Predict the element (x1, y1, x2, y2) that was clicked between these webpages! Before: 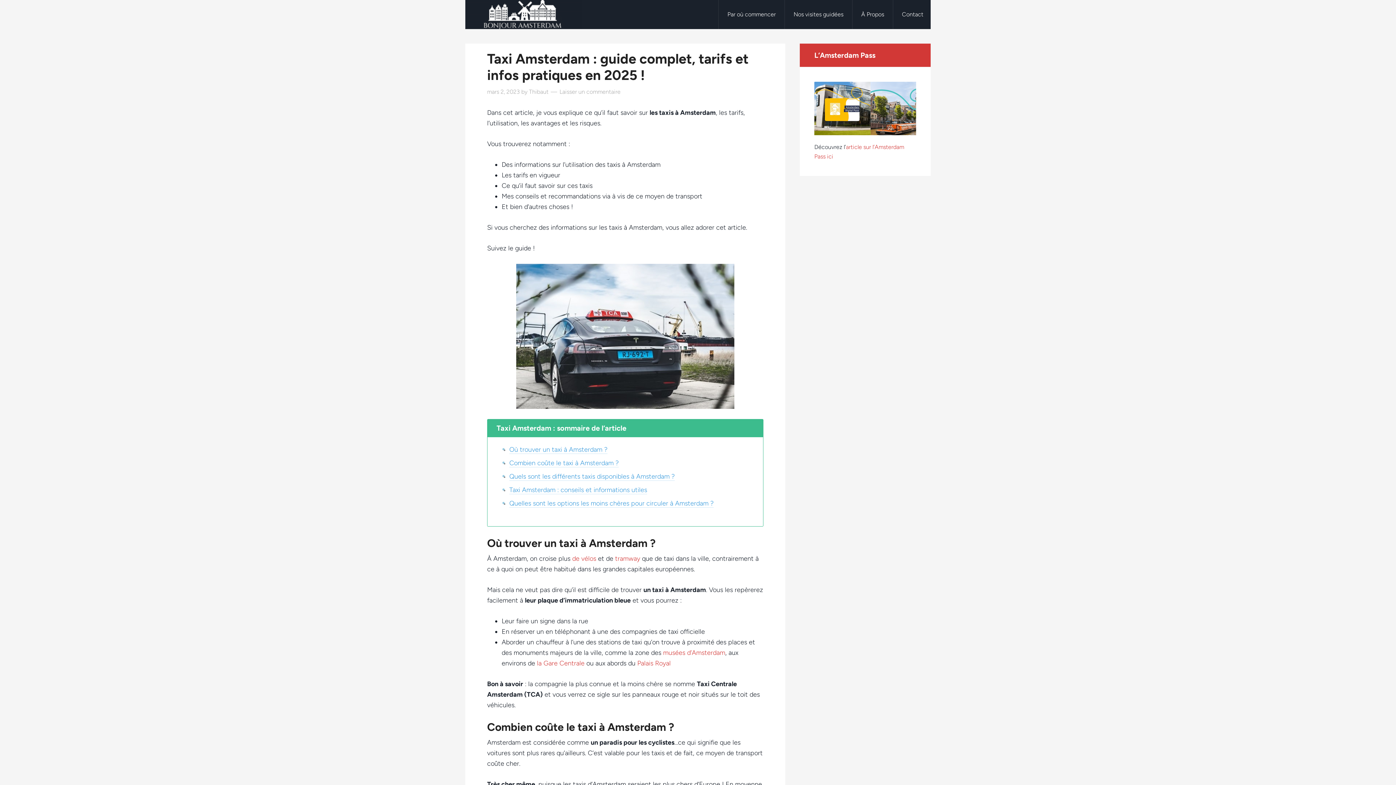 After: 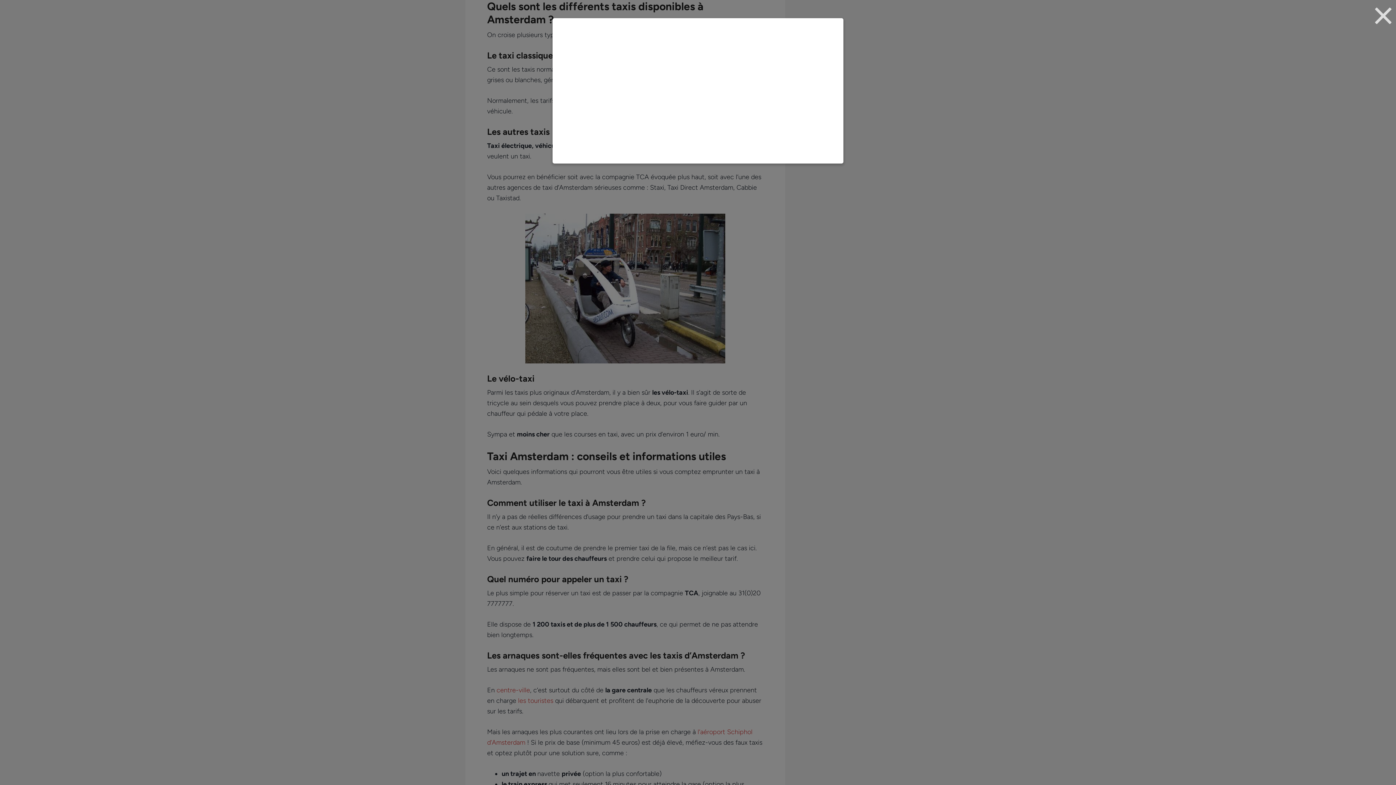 Action: label: Quels sont les différents taxis disponibles à Amsterdam ? bbox: (509, 472, 674, 481)